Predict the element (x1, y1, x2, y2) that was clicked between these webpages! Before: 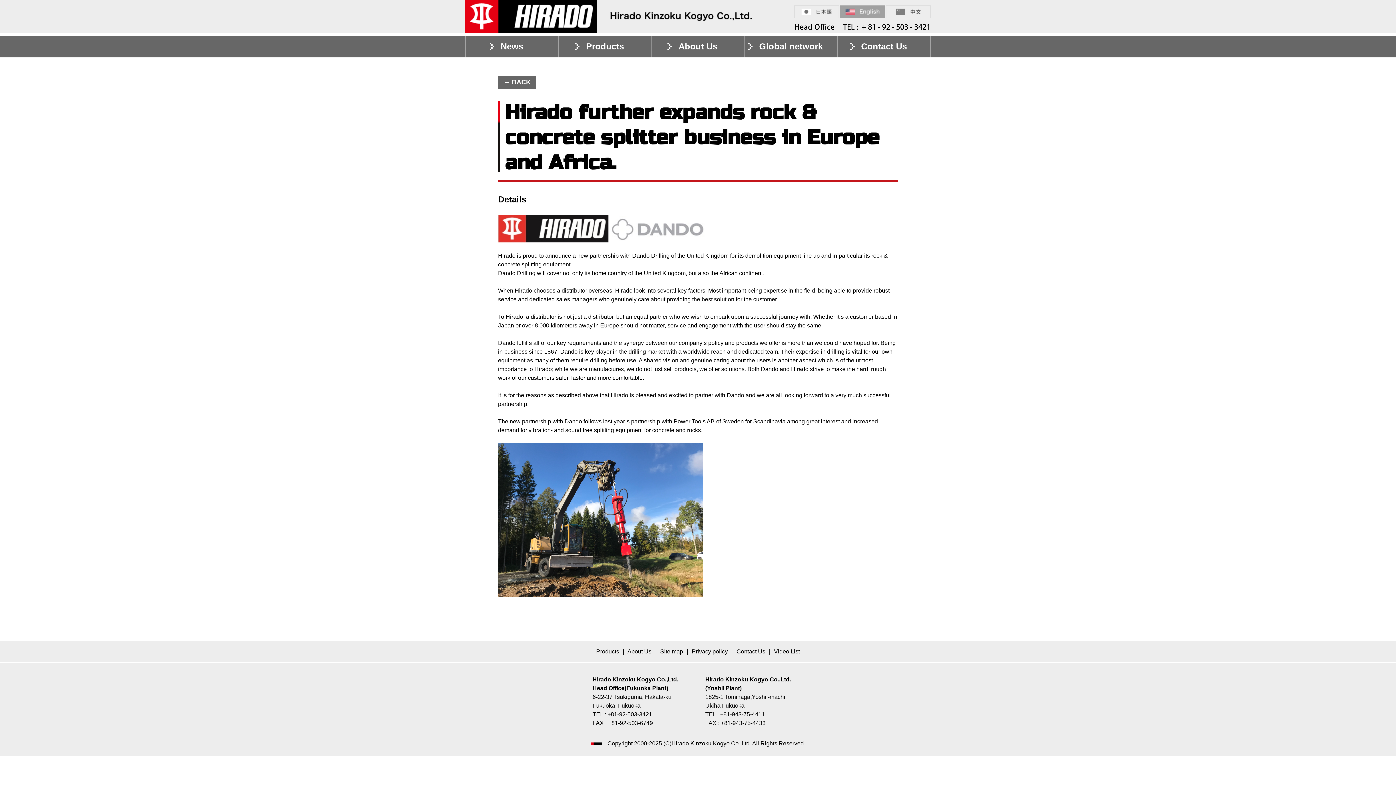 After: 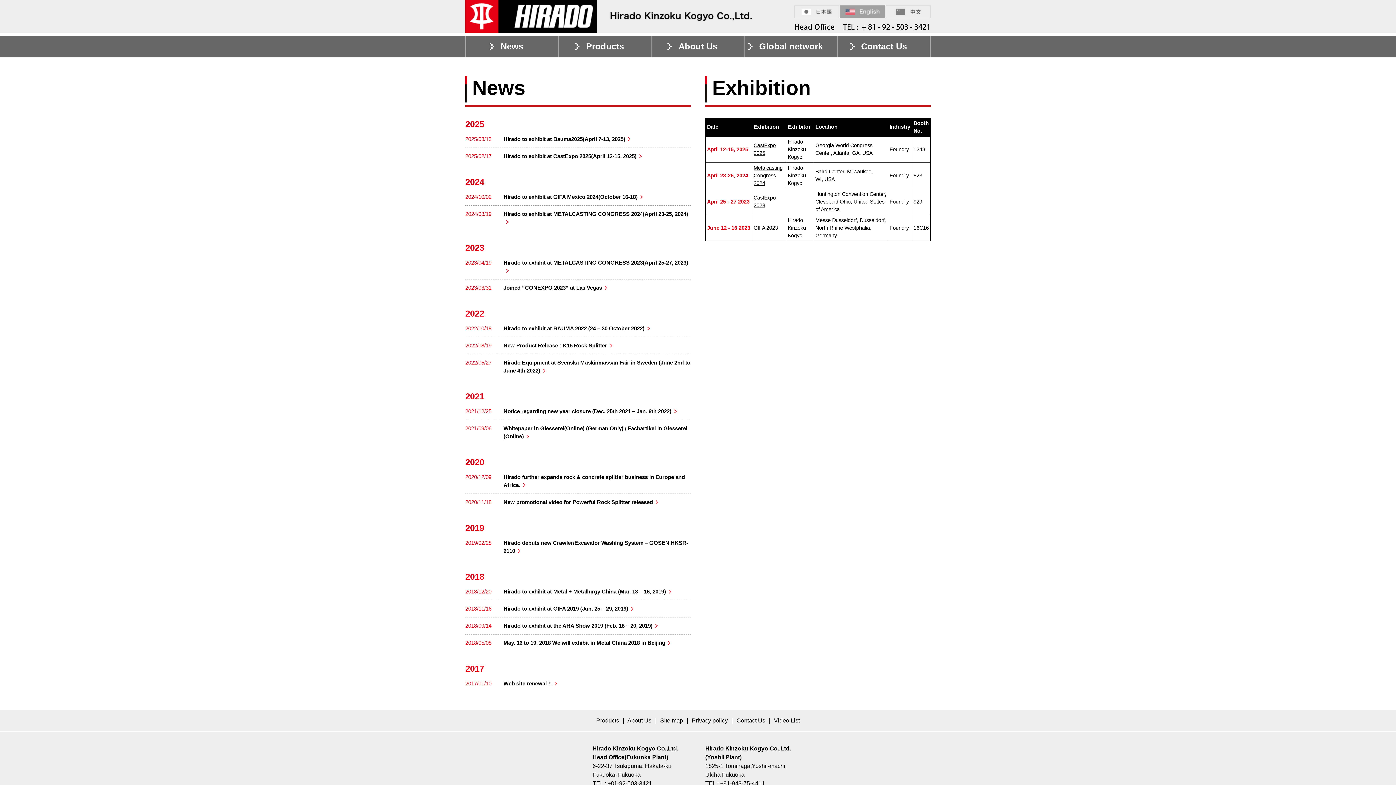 Action: label: News bbox: (465, 35, 558, 57)